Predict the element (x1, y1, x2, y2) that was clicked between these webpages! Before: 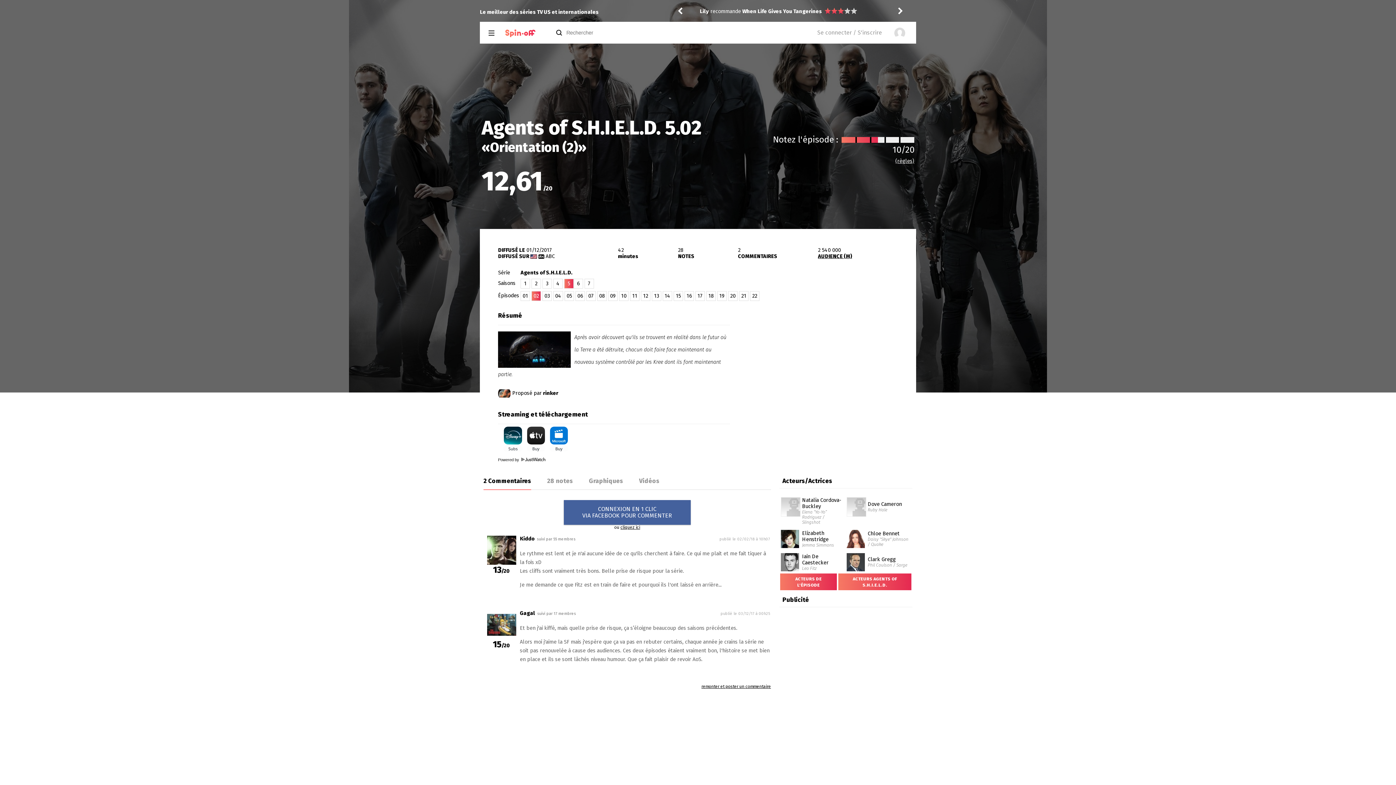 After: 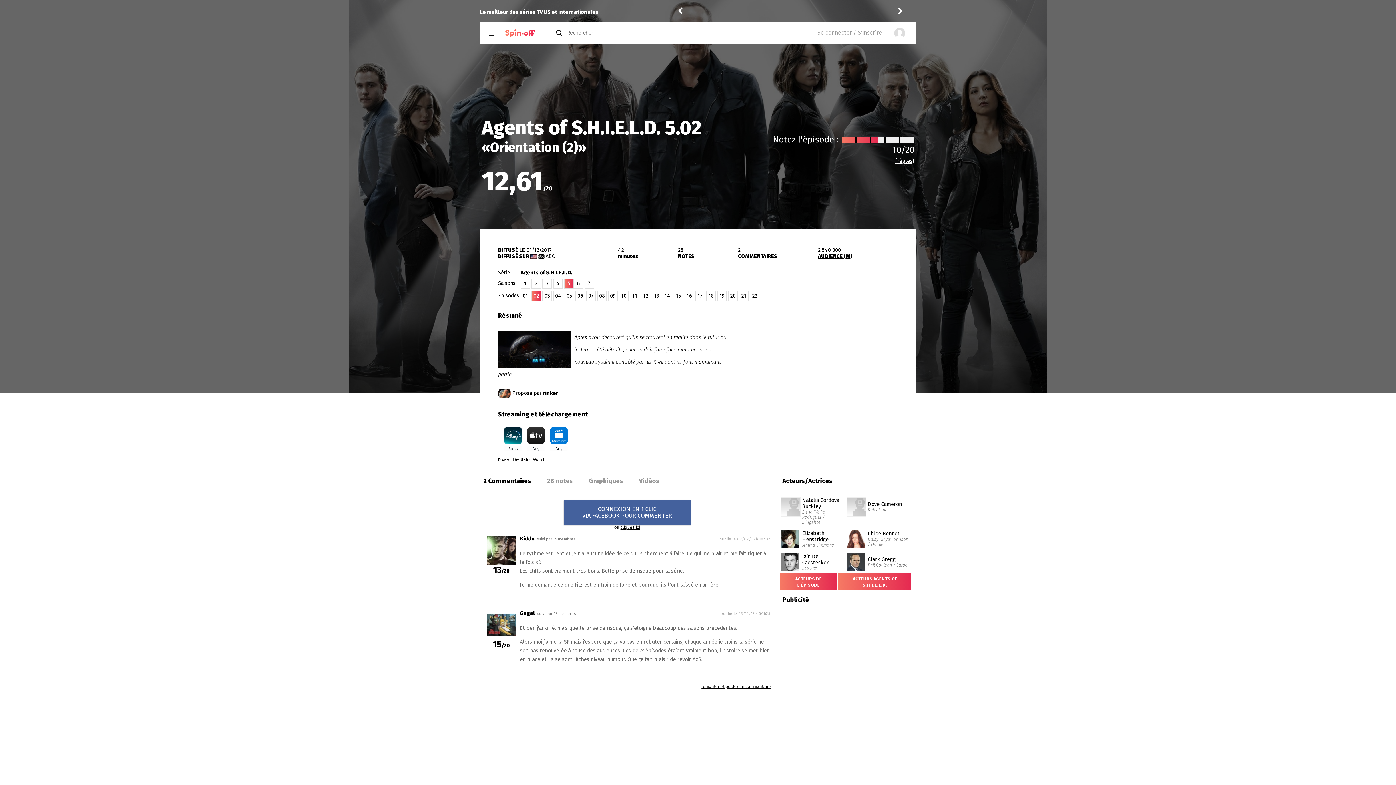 Action: label: (règles) bbox: (895, 158, 914, 164)